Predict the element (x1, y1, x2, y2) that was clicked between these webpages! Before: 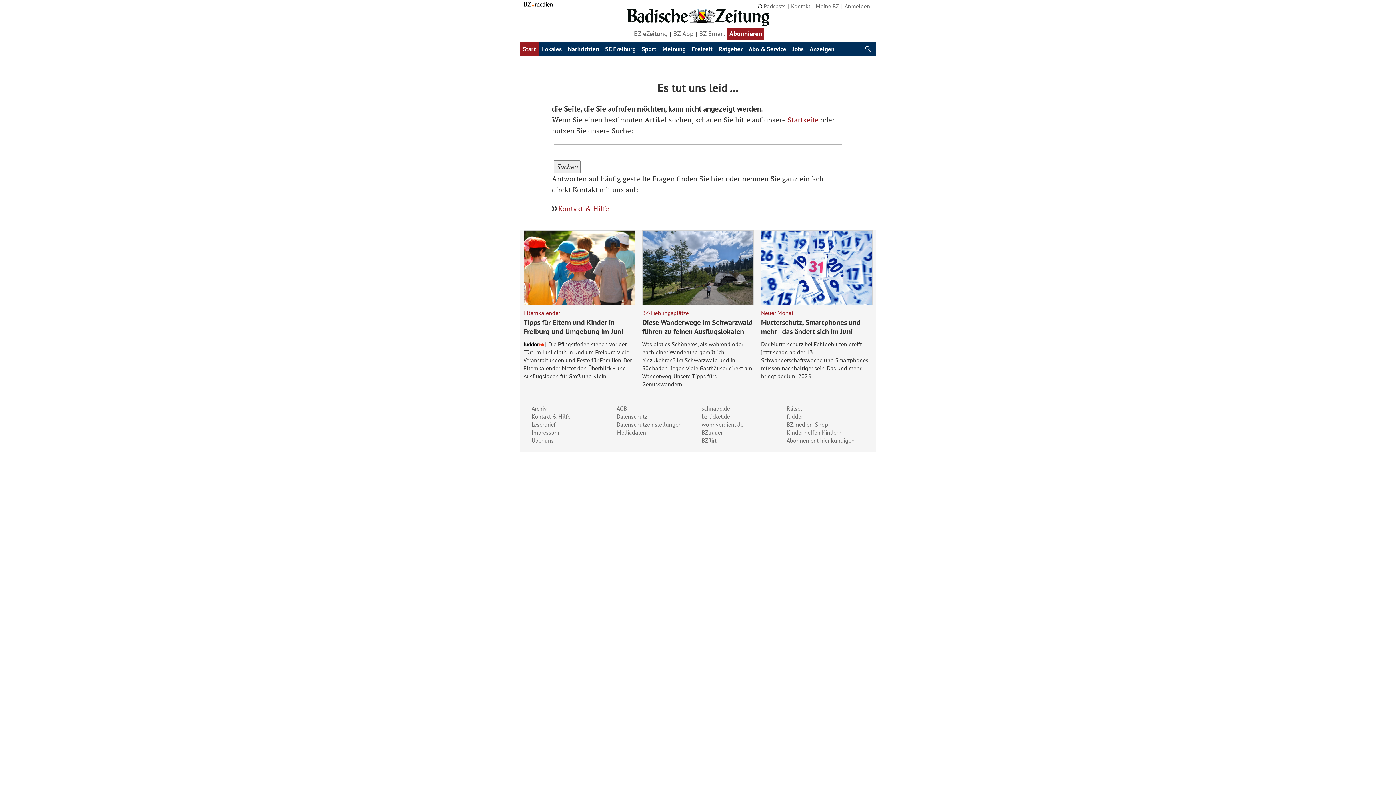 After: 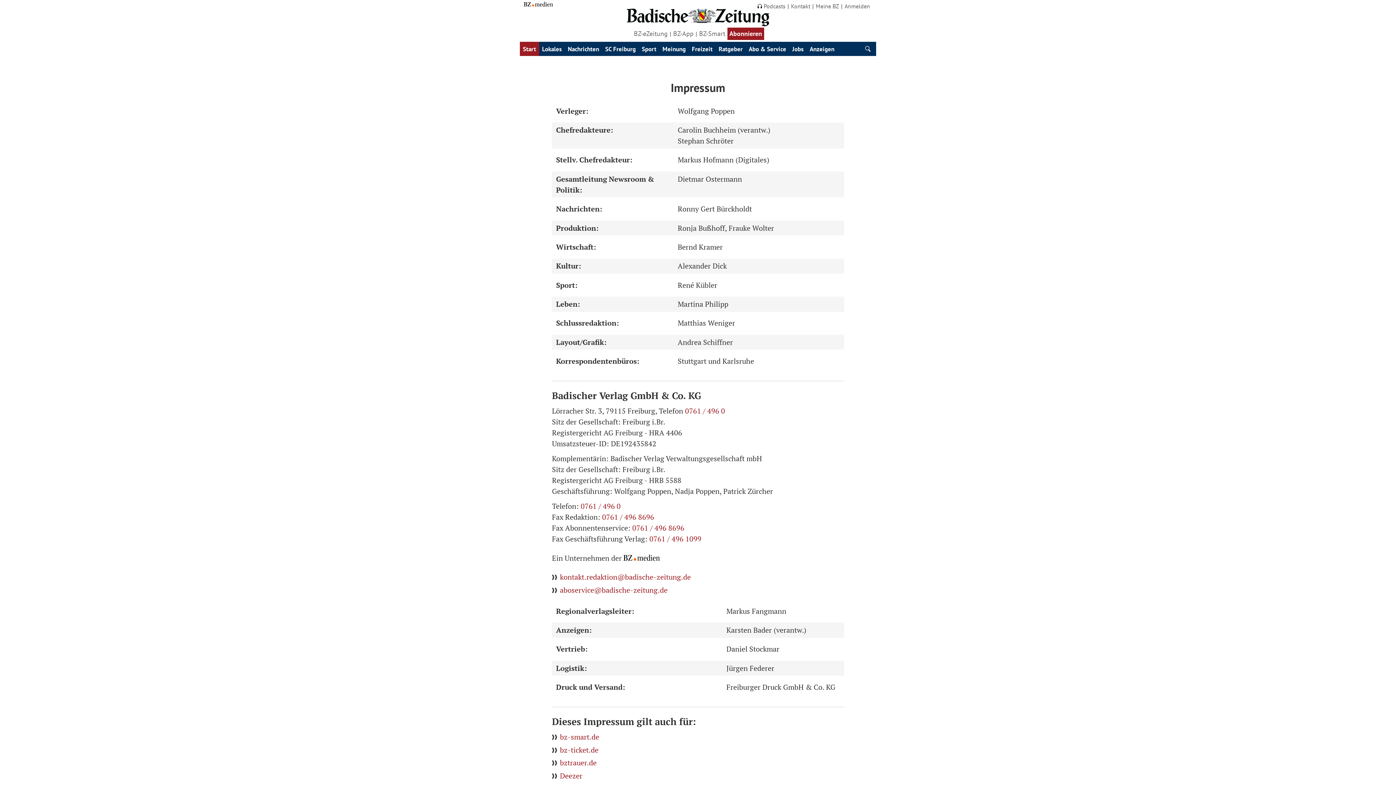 Action: label: Impressum bbox: (531, 428, 559, 436)